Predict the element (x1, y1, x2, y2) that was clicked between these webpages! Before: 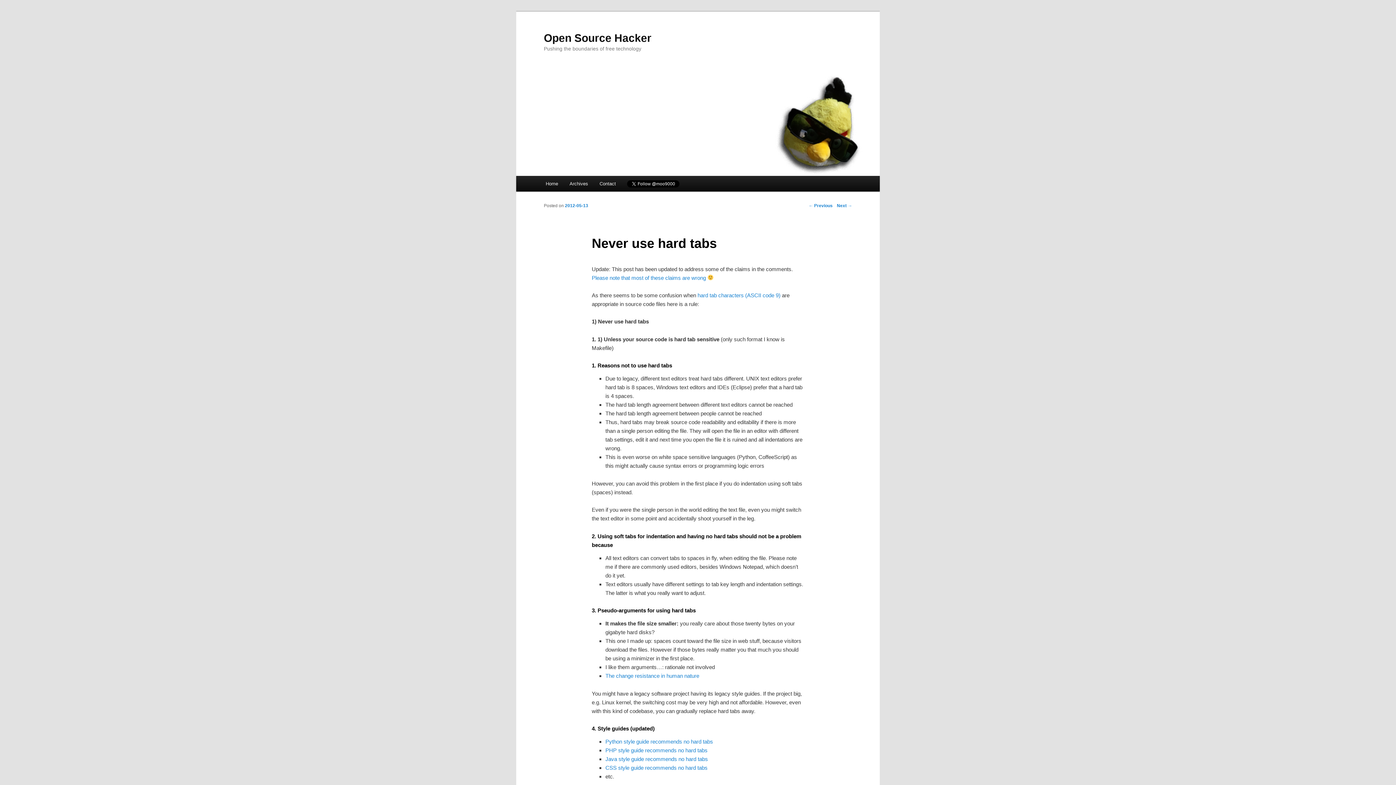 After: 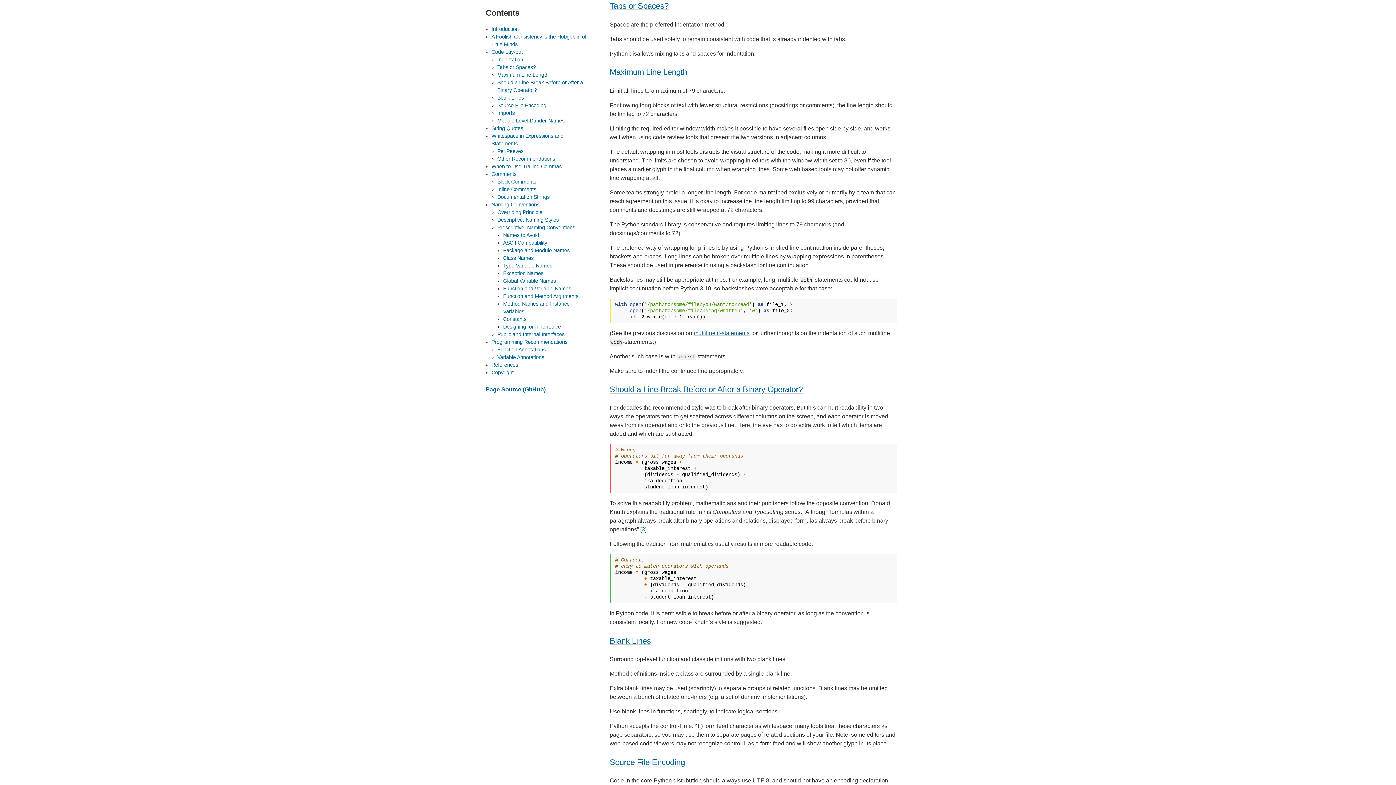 Action: label: Python style guide recommends no hard tabs bbox: (605, 738, 713, 745)